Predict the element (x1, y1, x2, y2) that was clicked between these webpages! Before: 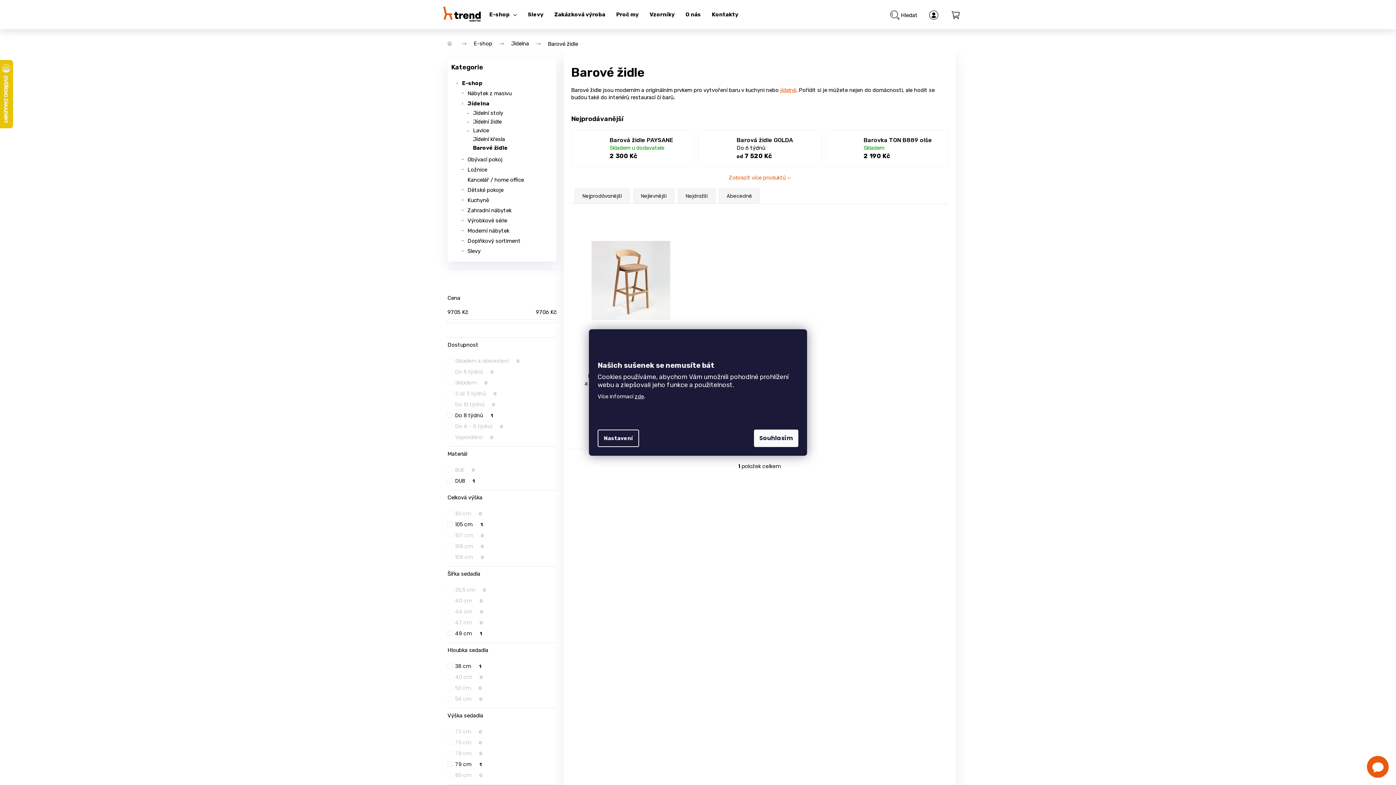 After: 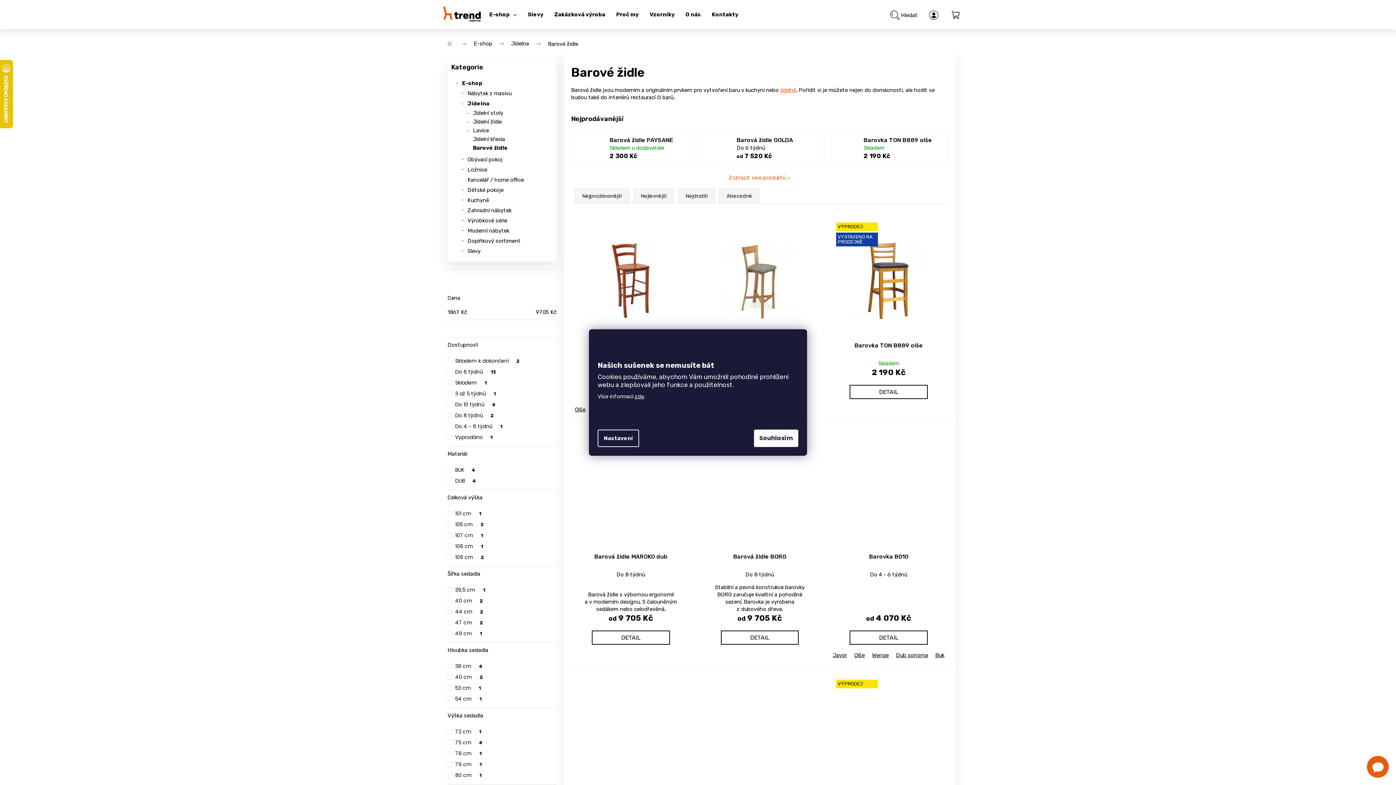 Action: label: Barové židle bbox: (462, 143, 553, 152)